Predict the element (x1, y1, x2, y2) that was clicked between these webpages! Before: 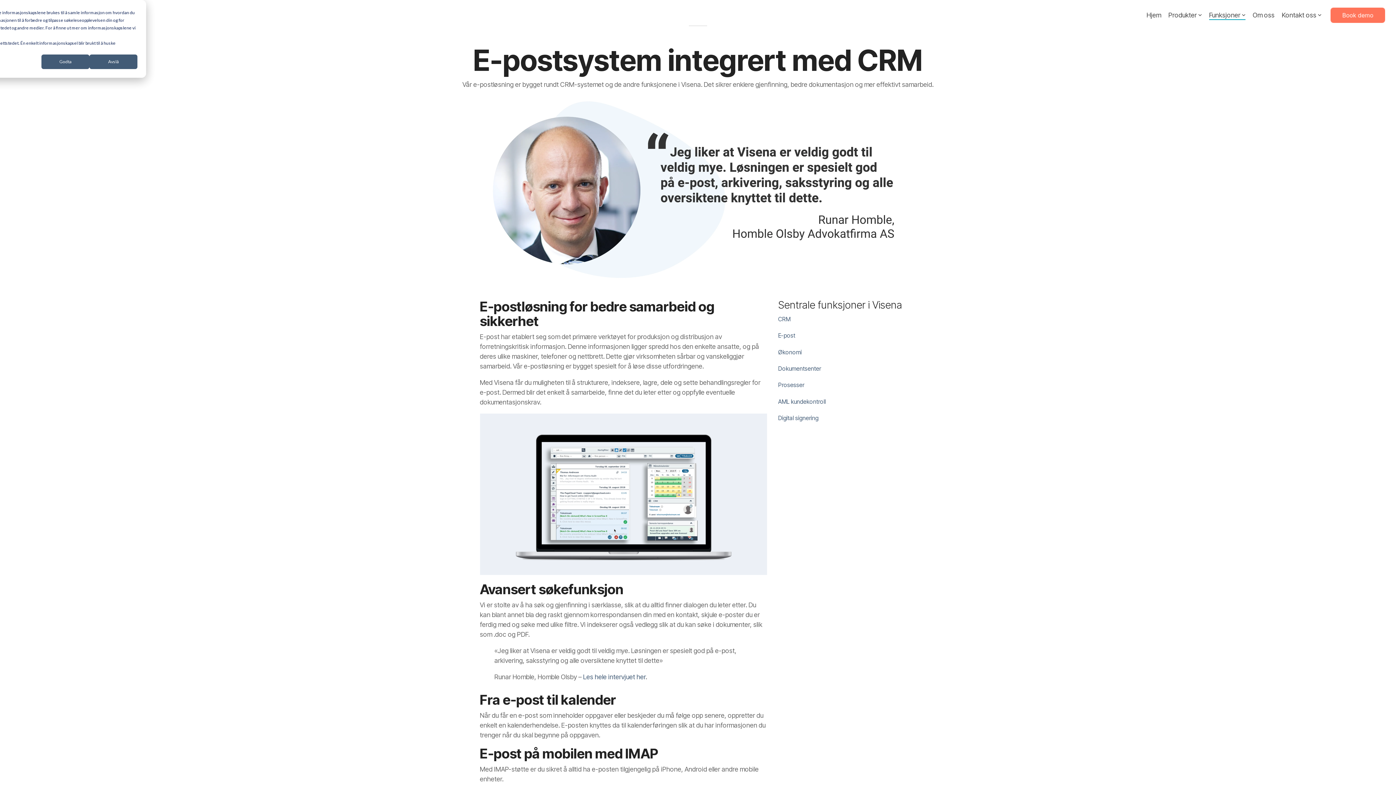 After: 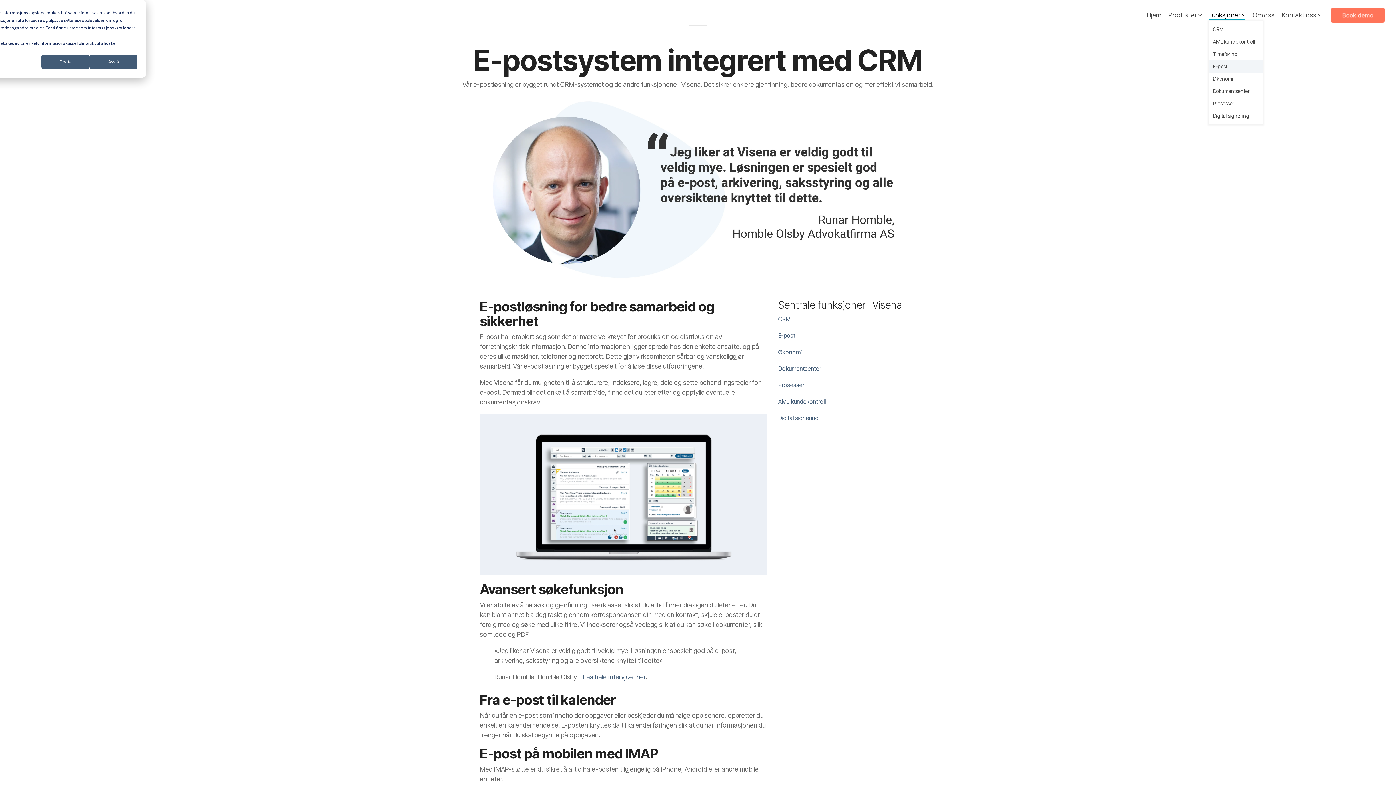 Action: bbox: (1209, 9, 1245, 21) label: Funksjoner